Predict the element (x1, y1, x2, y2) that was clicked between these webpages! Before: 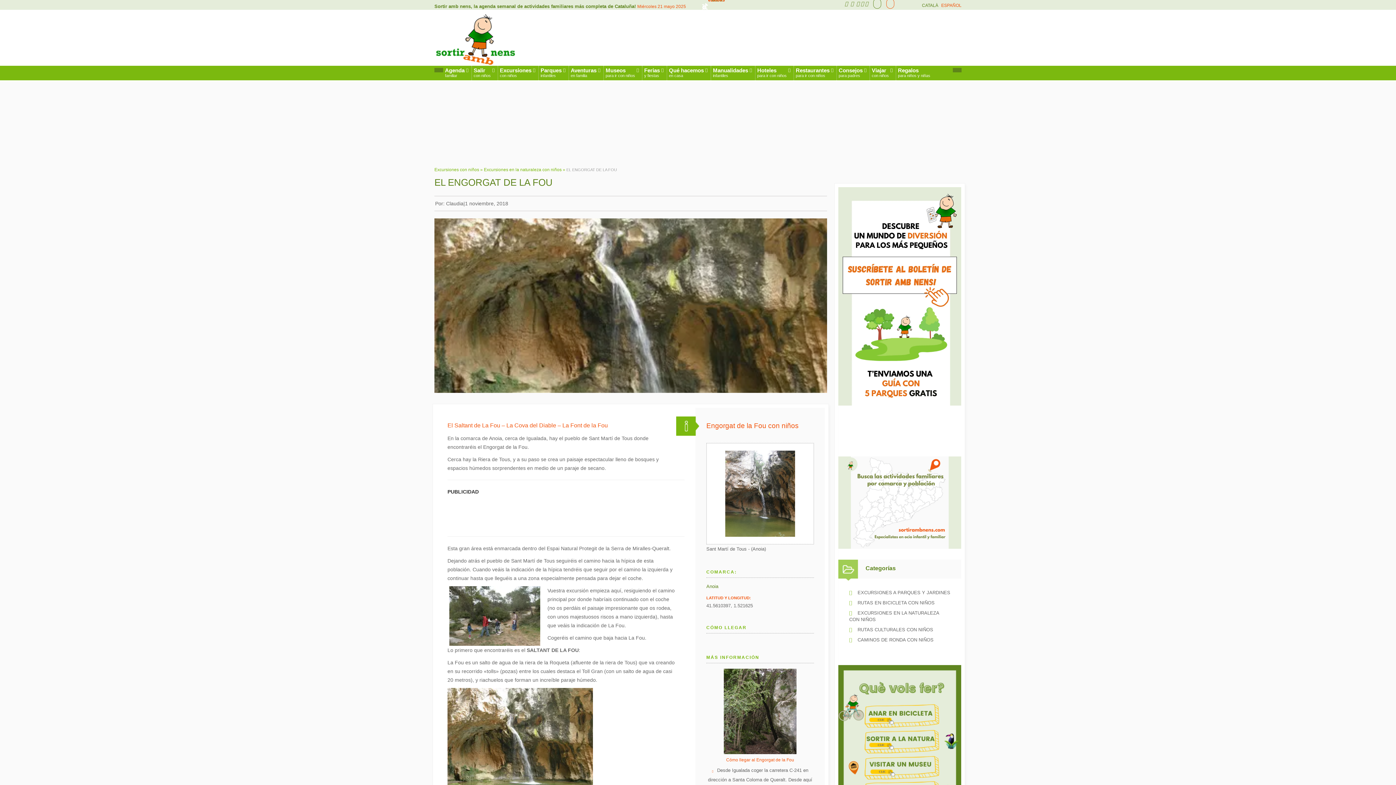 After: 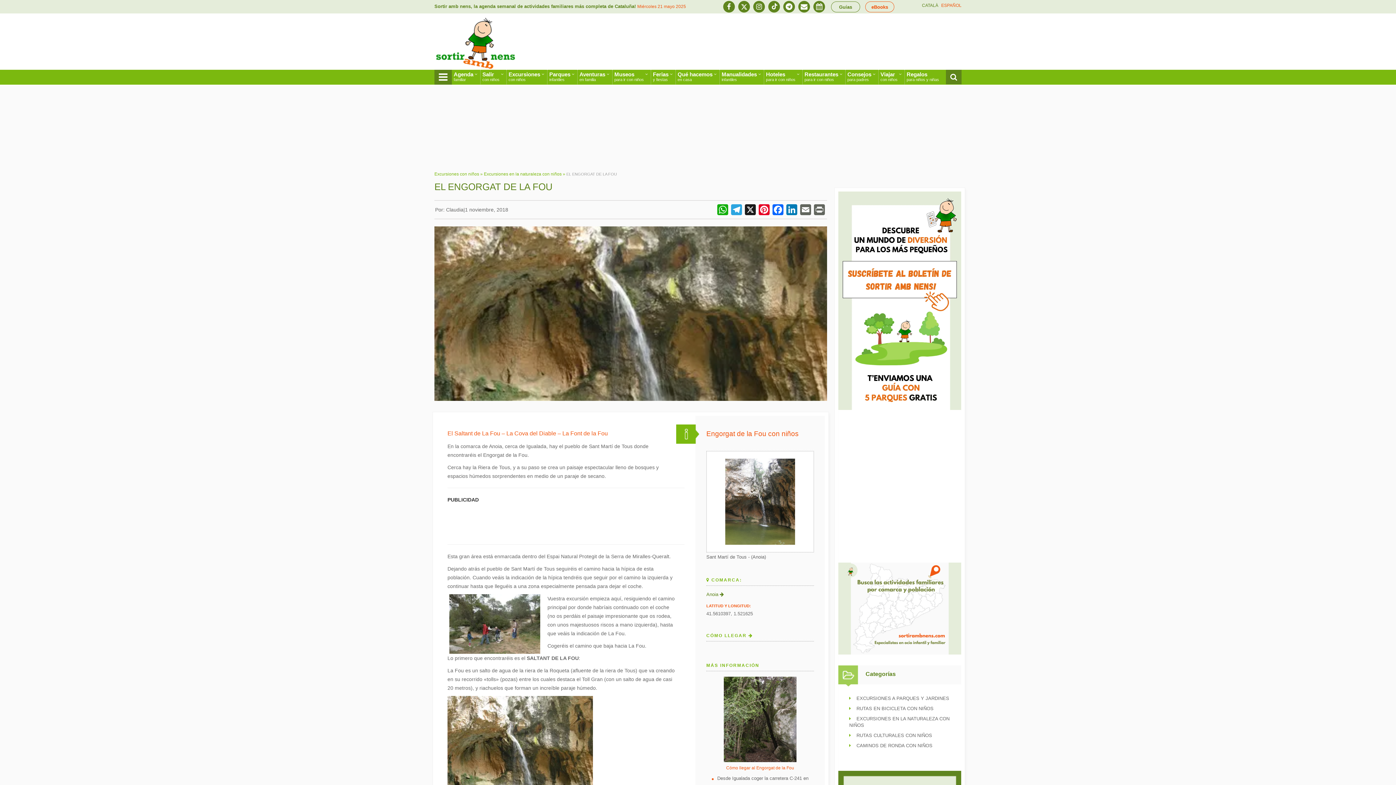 Action: label: Facebook bbox: (845, 0, 848, 6)